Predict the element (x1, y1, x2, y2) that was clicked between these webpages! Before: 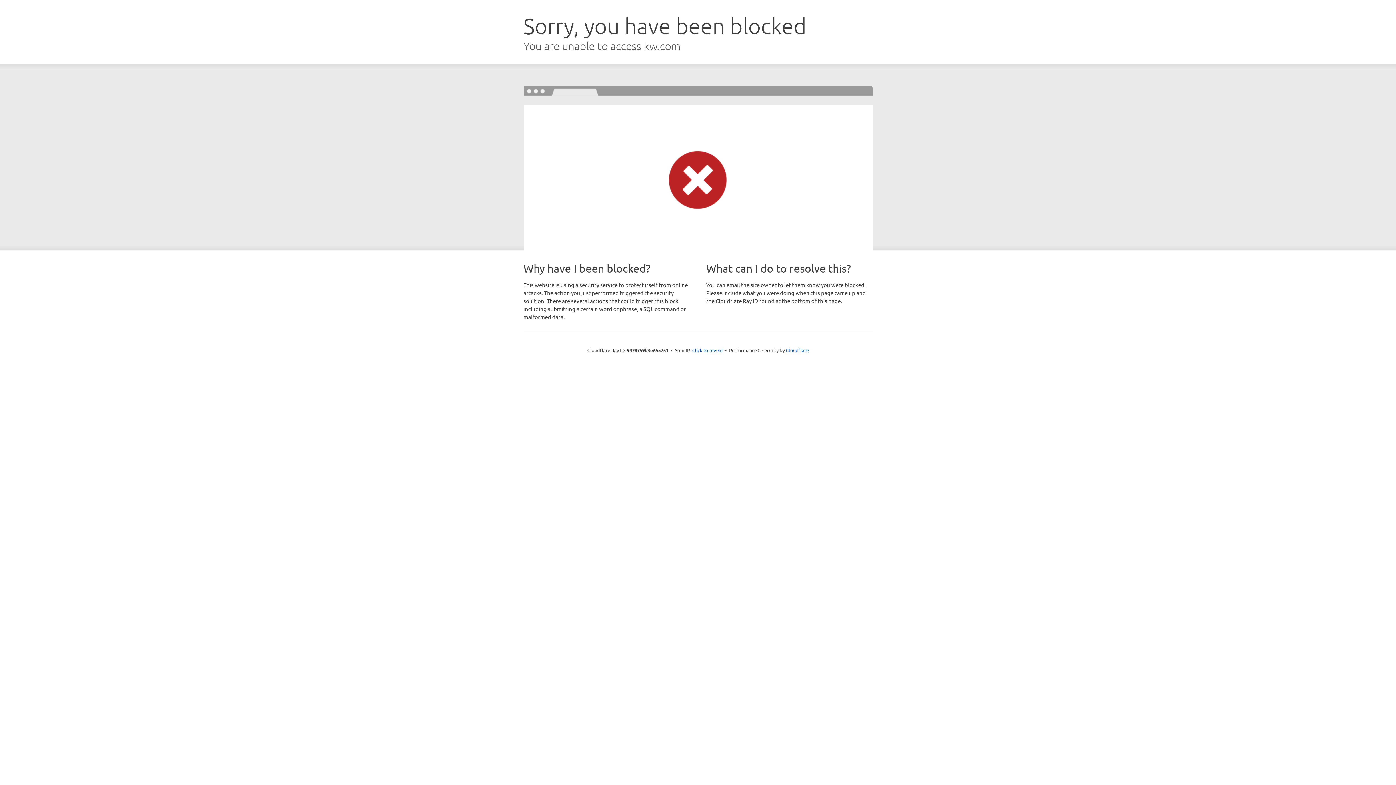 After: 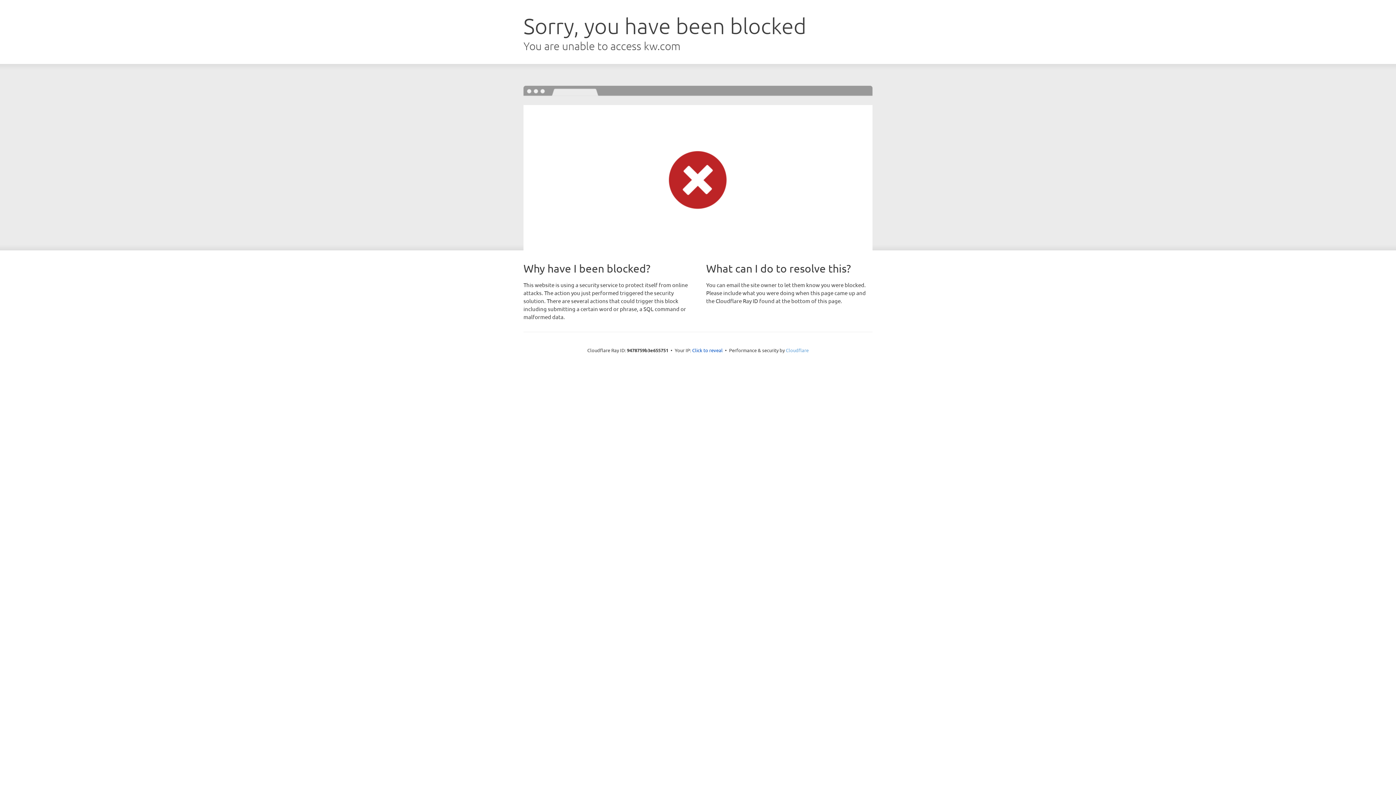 Action: label: Cloudflare bbox: (786, 347, 808, 353)